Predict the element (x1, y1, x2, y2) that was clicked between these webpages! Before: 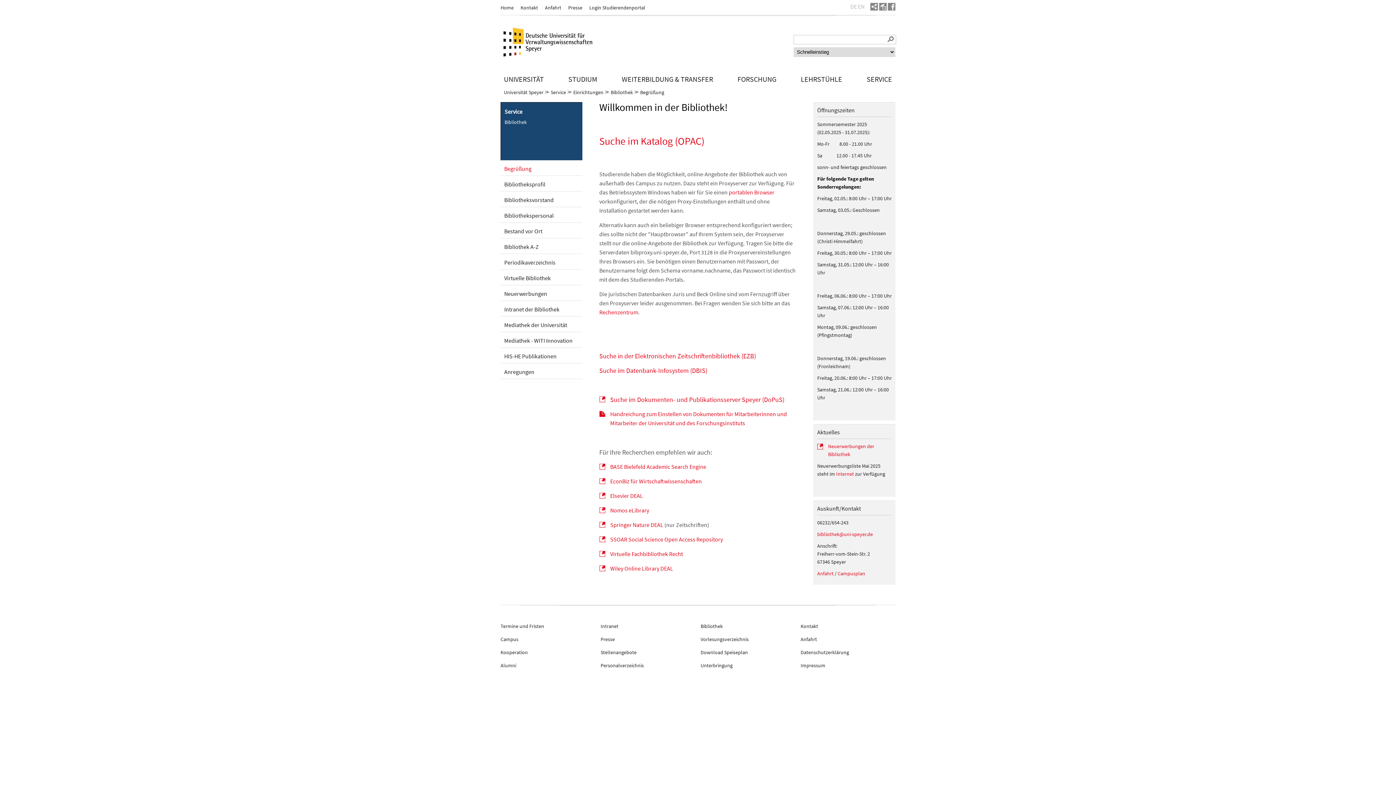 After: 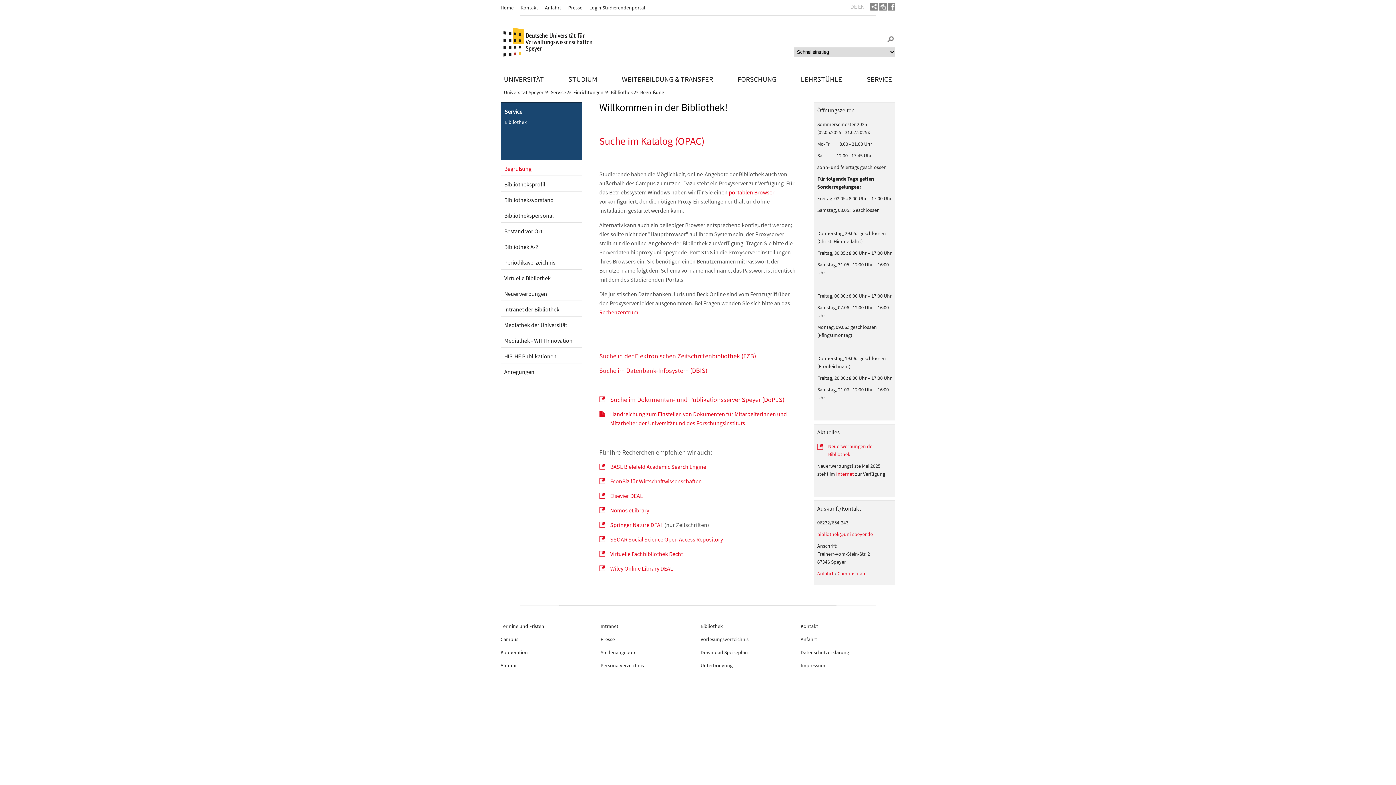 Action: bbox: (728, 188, 774, 196) label: portablen Browser